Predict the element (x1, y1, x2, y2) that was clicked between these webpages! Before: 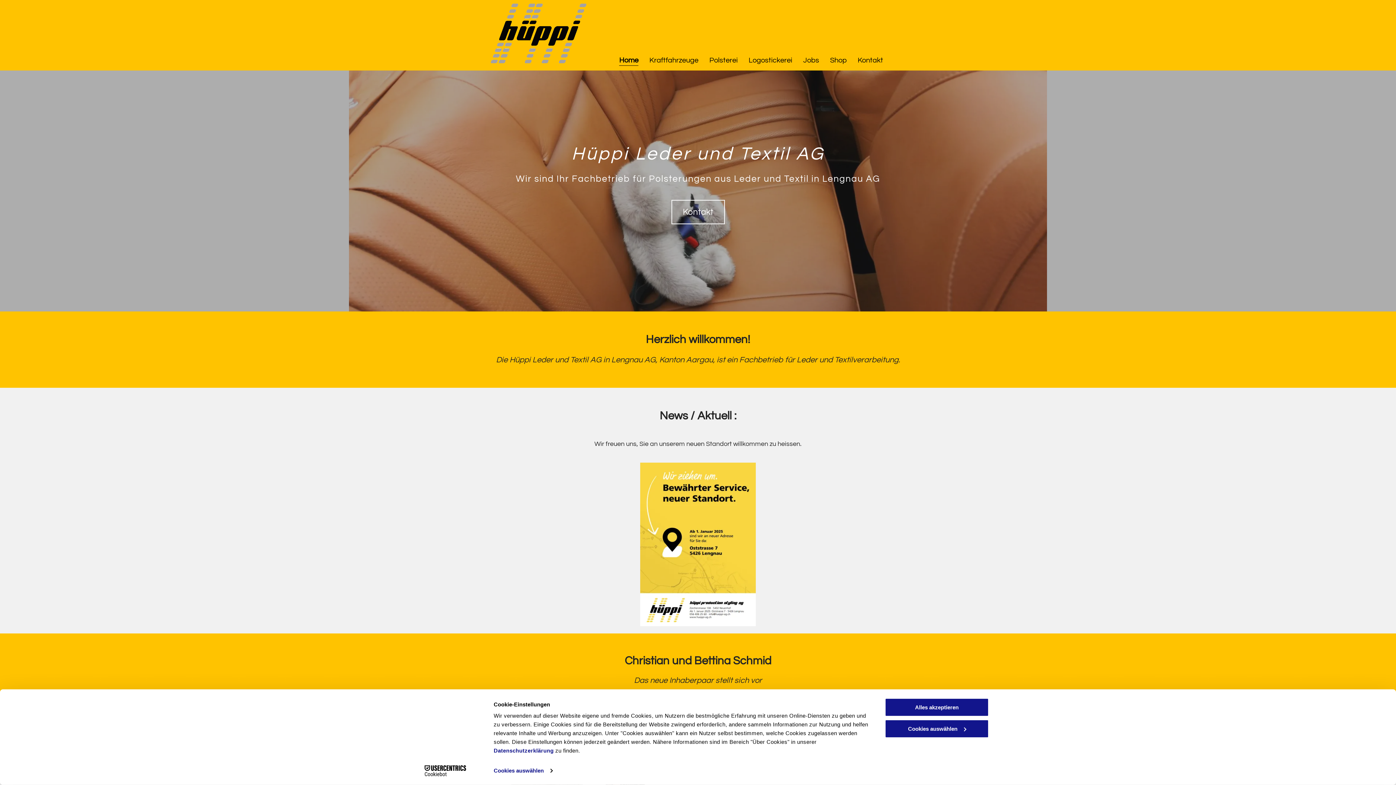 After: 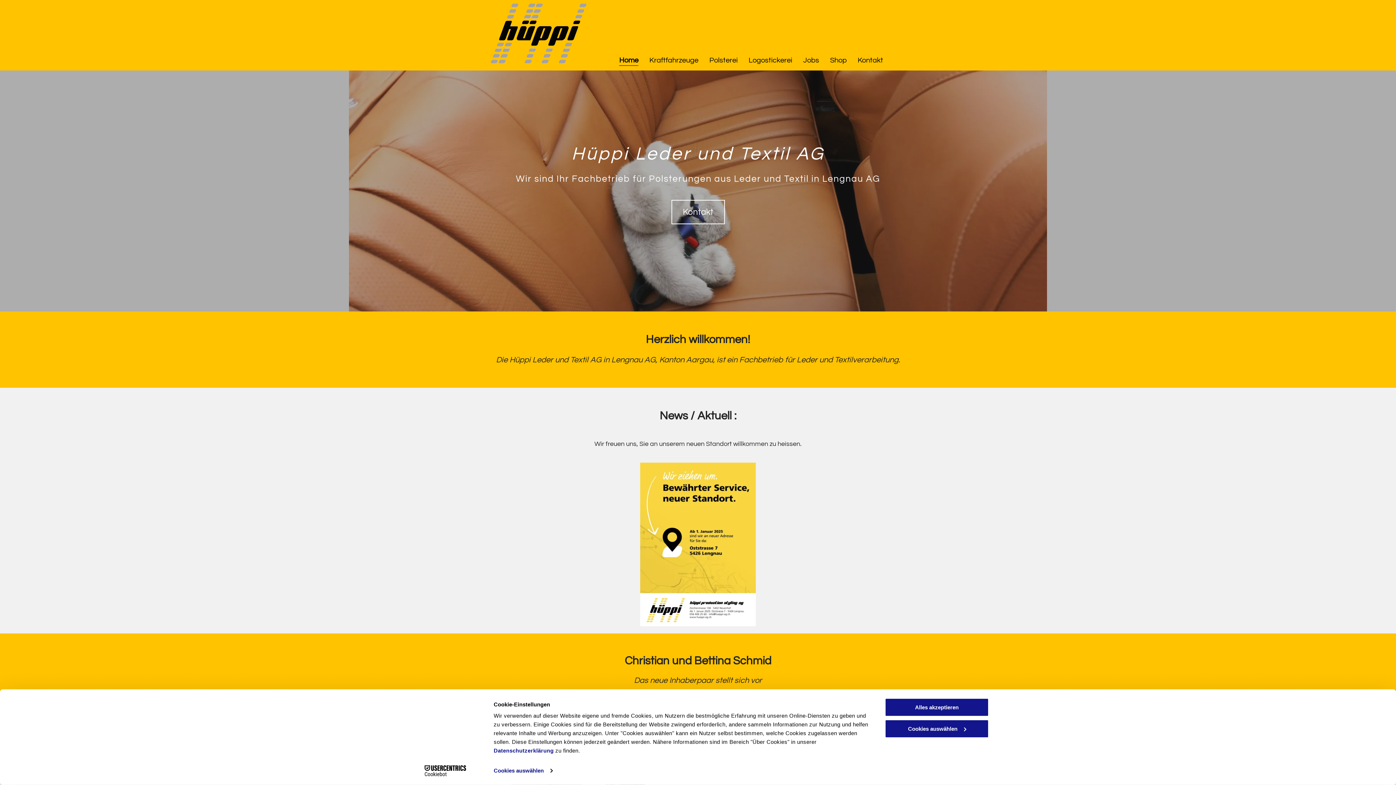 Action: bbox: (413, 765, 477, 776) label: Cookiebot - opens in a new window